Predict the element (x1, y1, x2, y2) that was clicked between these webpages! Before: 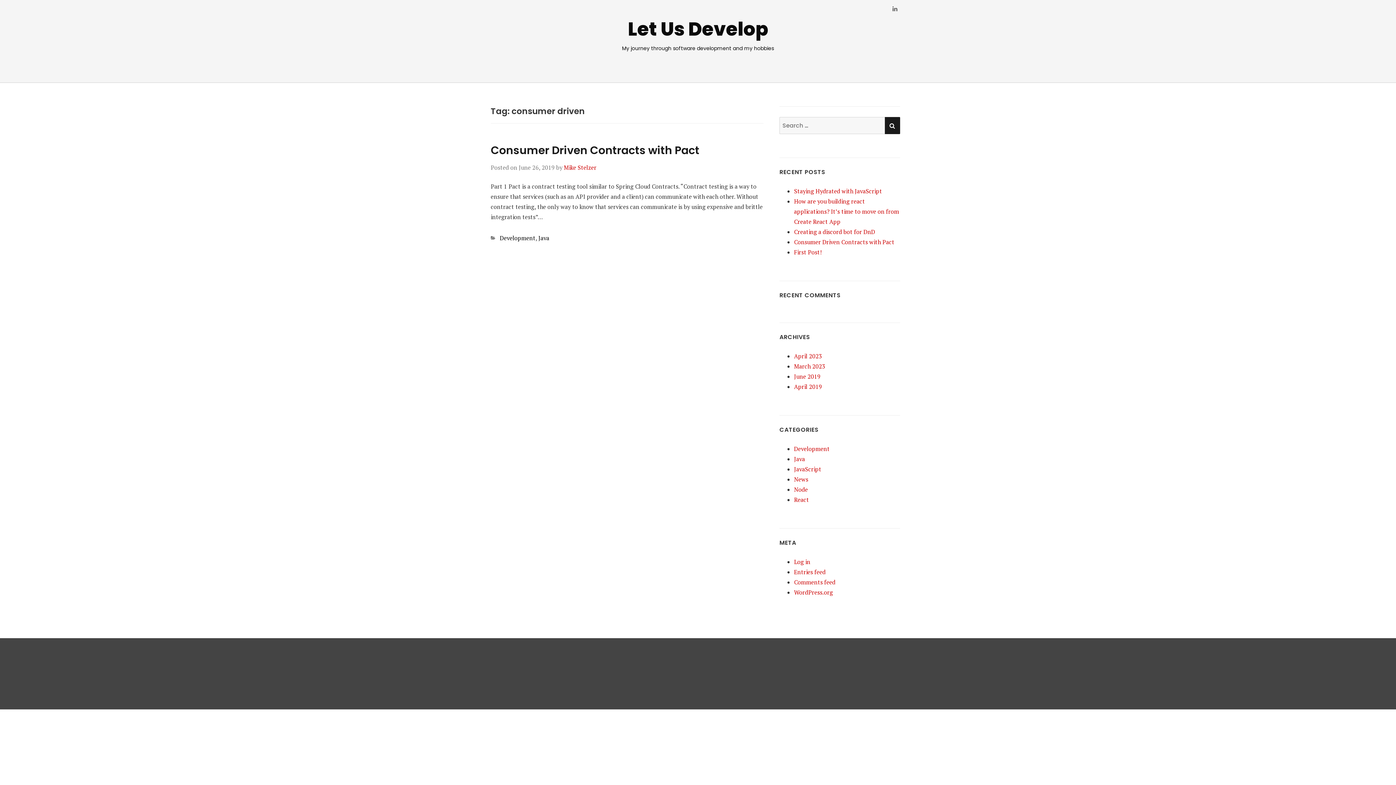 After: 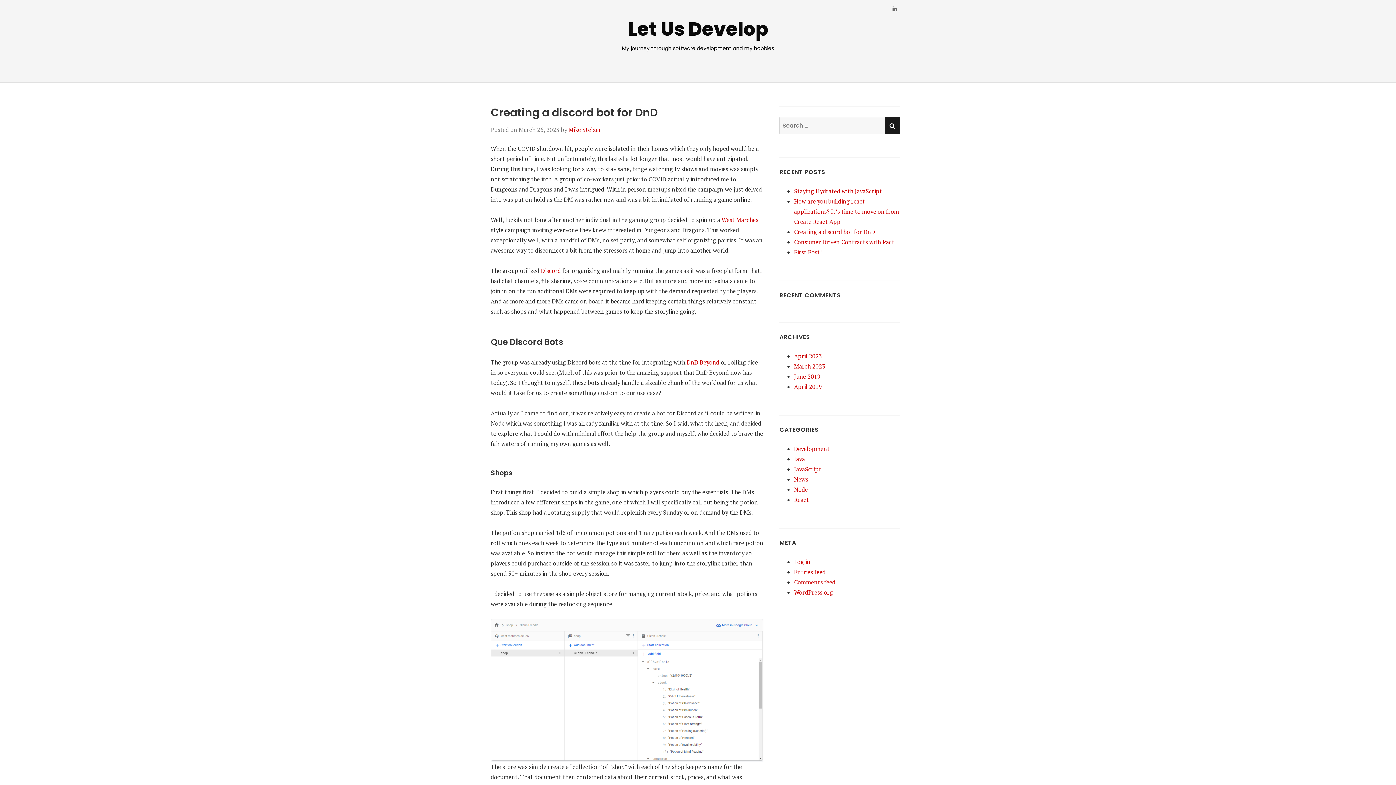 Action: bbox: (794, 228, 875, 236) label: Creating a discord bot for DnD